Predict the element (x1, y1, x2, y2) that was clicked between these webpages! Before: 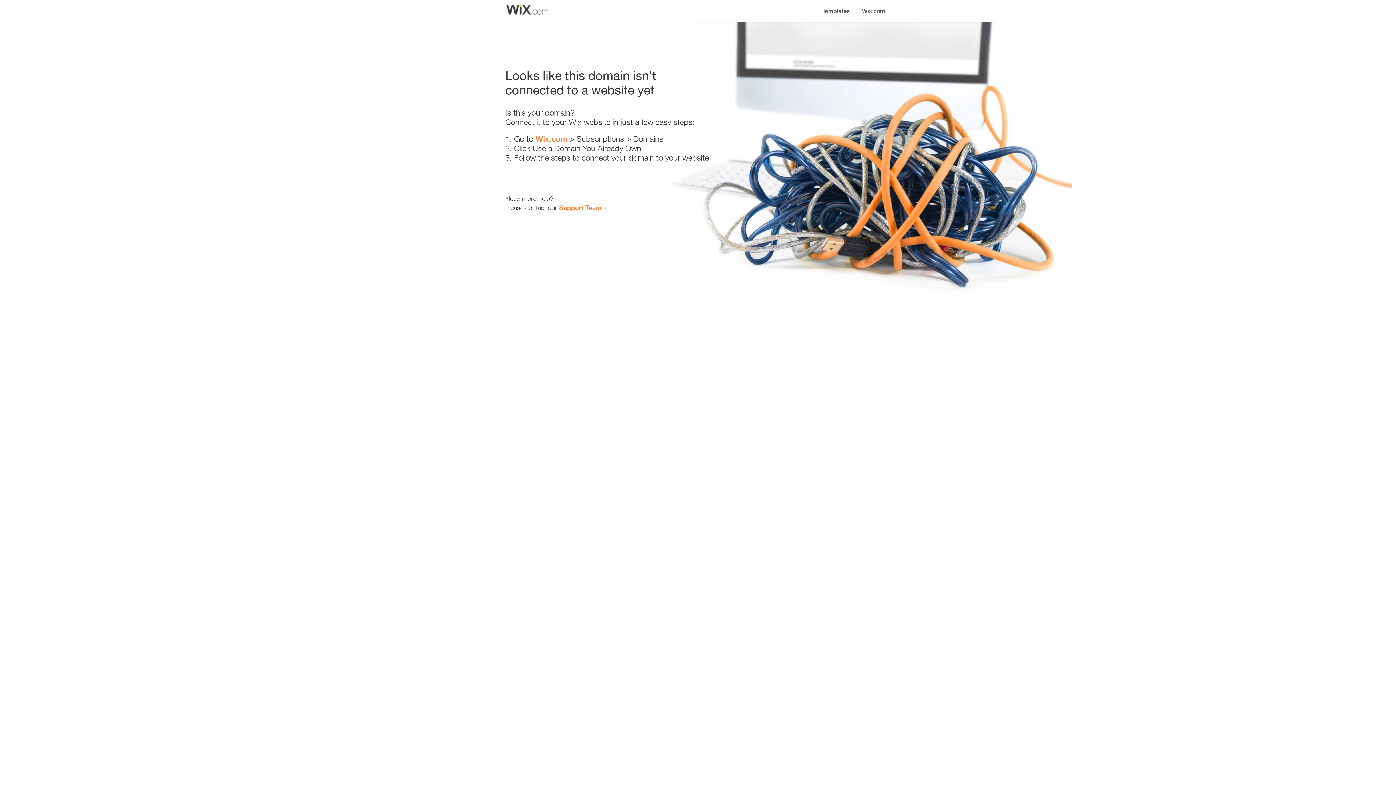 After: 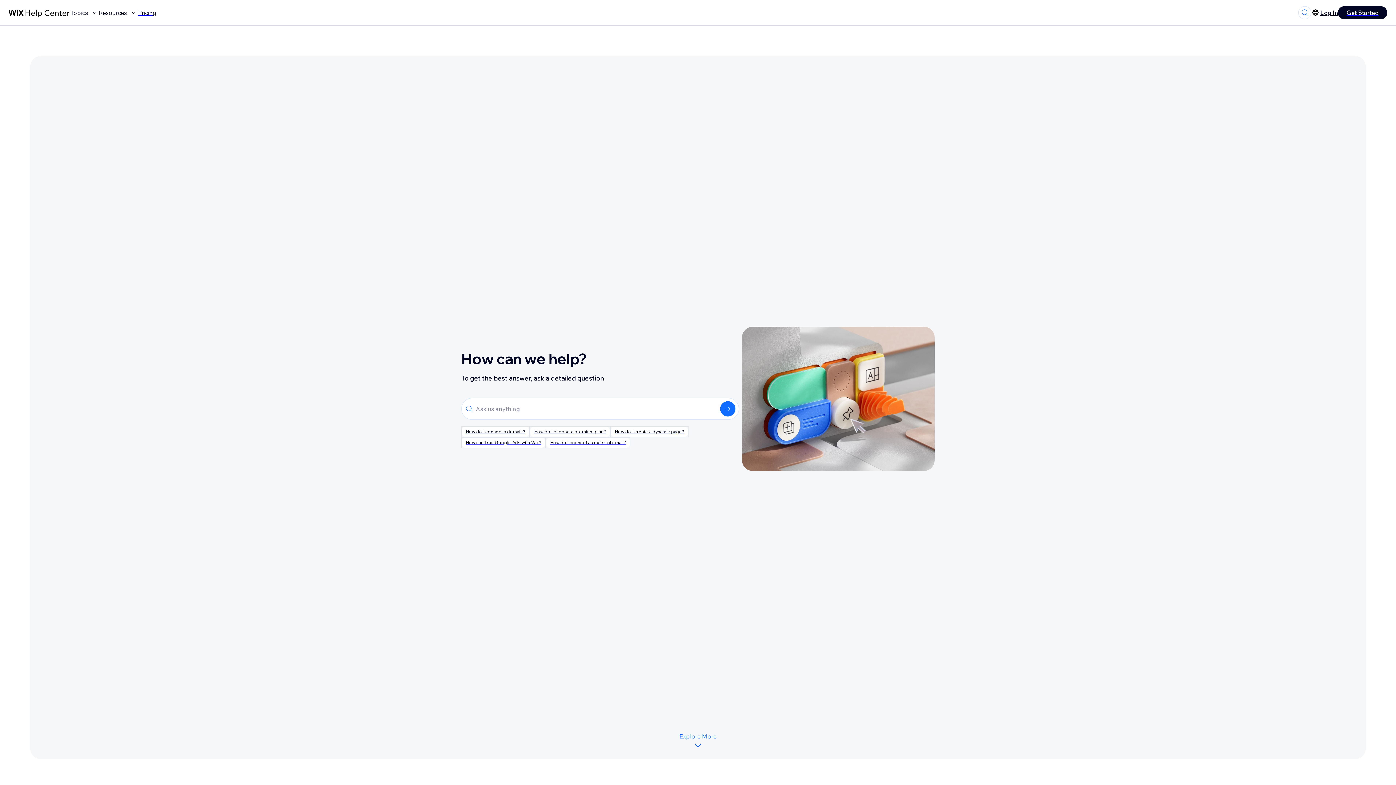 Action: bbox: (559, 203, 601, 211) label: Support Team